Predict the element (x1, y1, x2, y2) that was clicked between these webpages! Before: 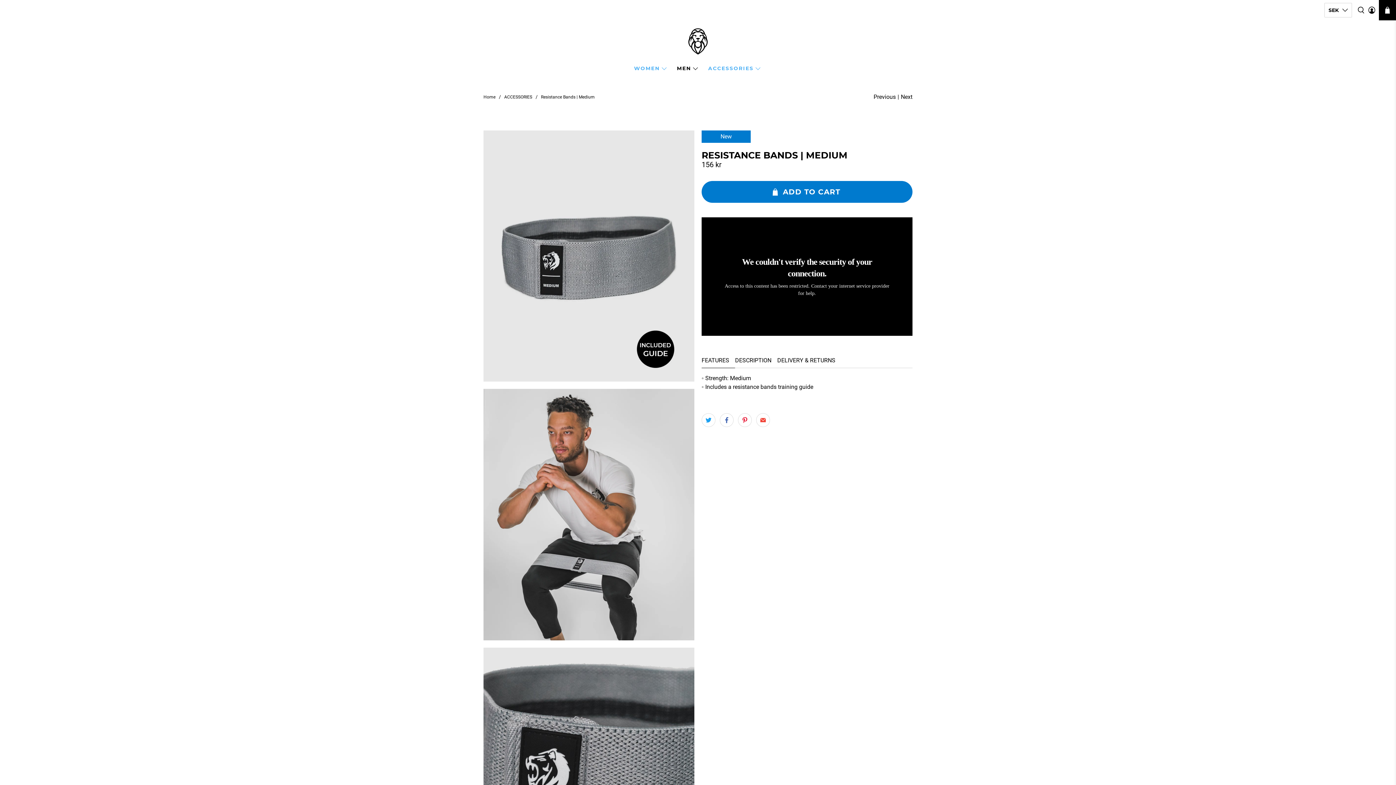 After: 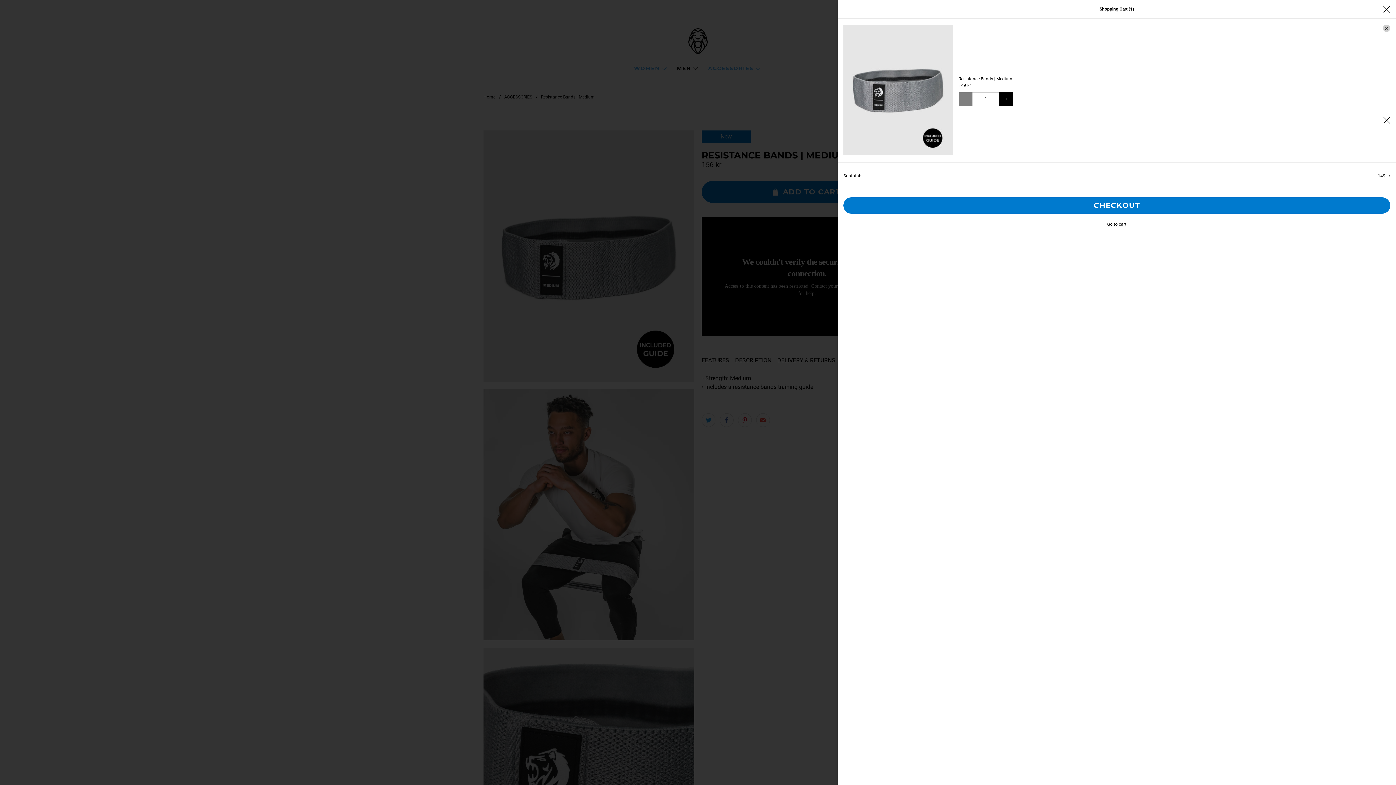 Action: label: ADD TO CART bbox: (701, 181, 912, 202)